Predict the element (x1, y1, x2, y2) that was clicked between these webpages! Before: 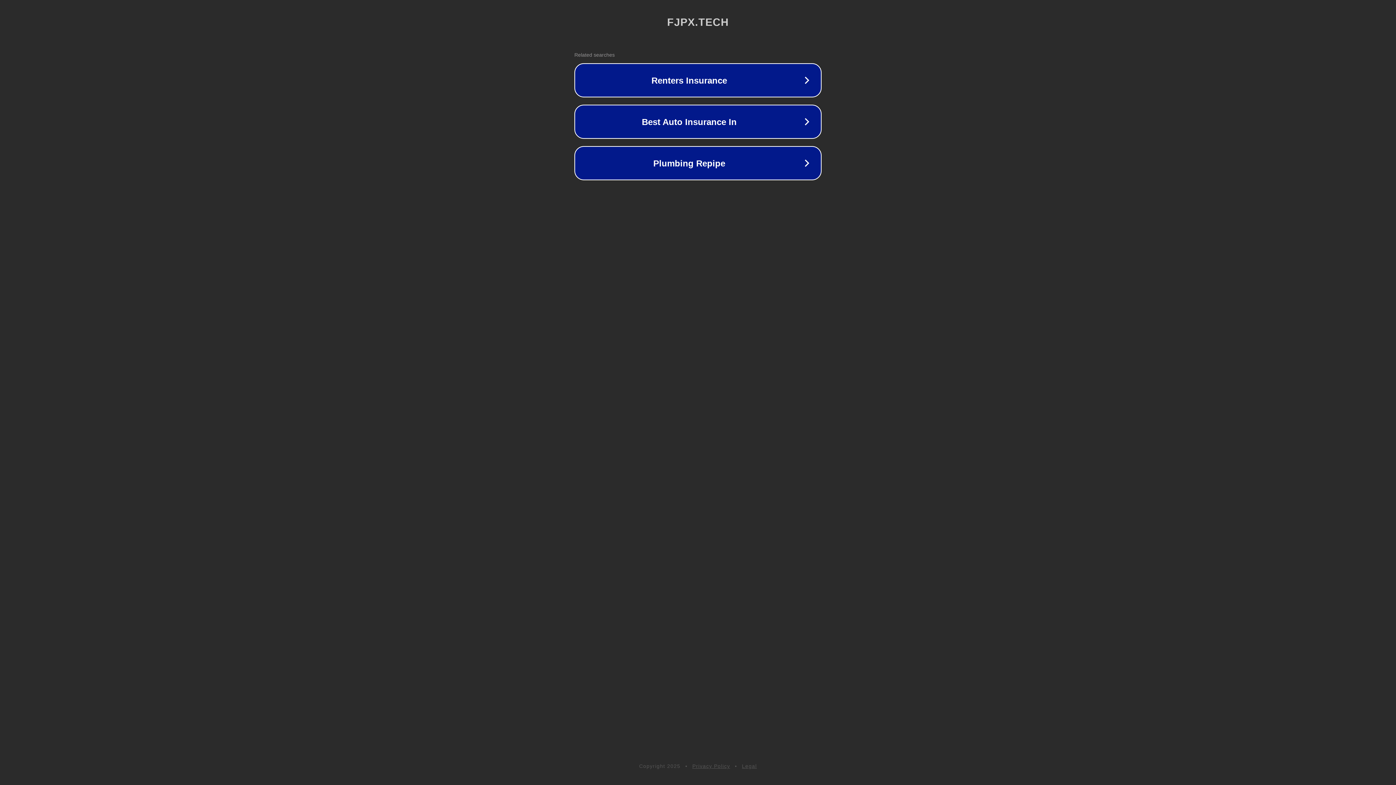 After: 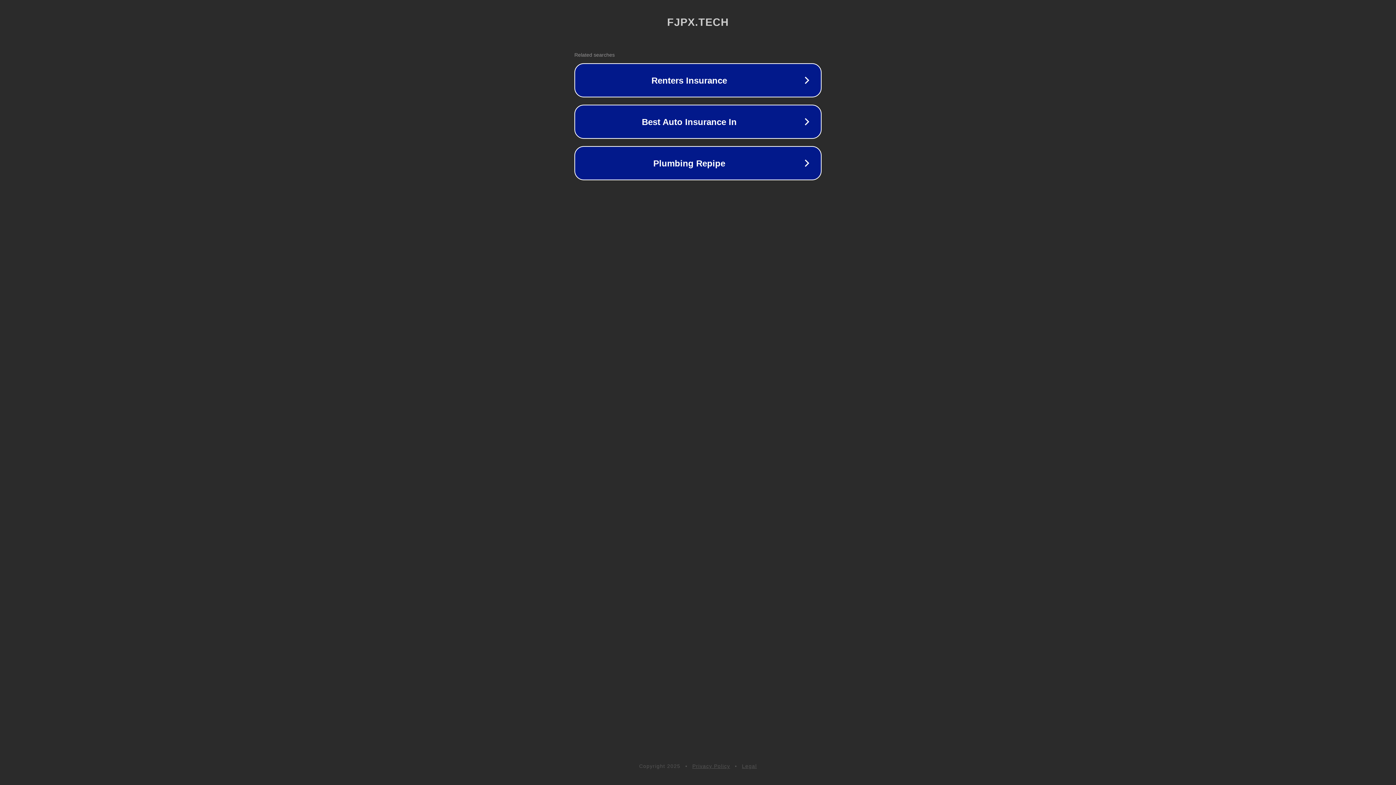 Action: label: Privacy Policy bbox: (692, 763, 730, 769)